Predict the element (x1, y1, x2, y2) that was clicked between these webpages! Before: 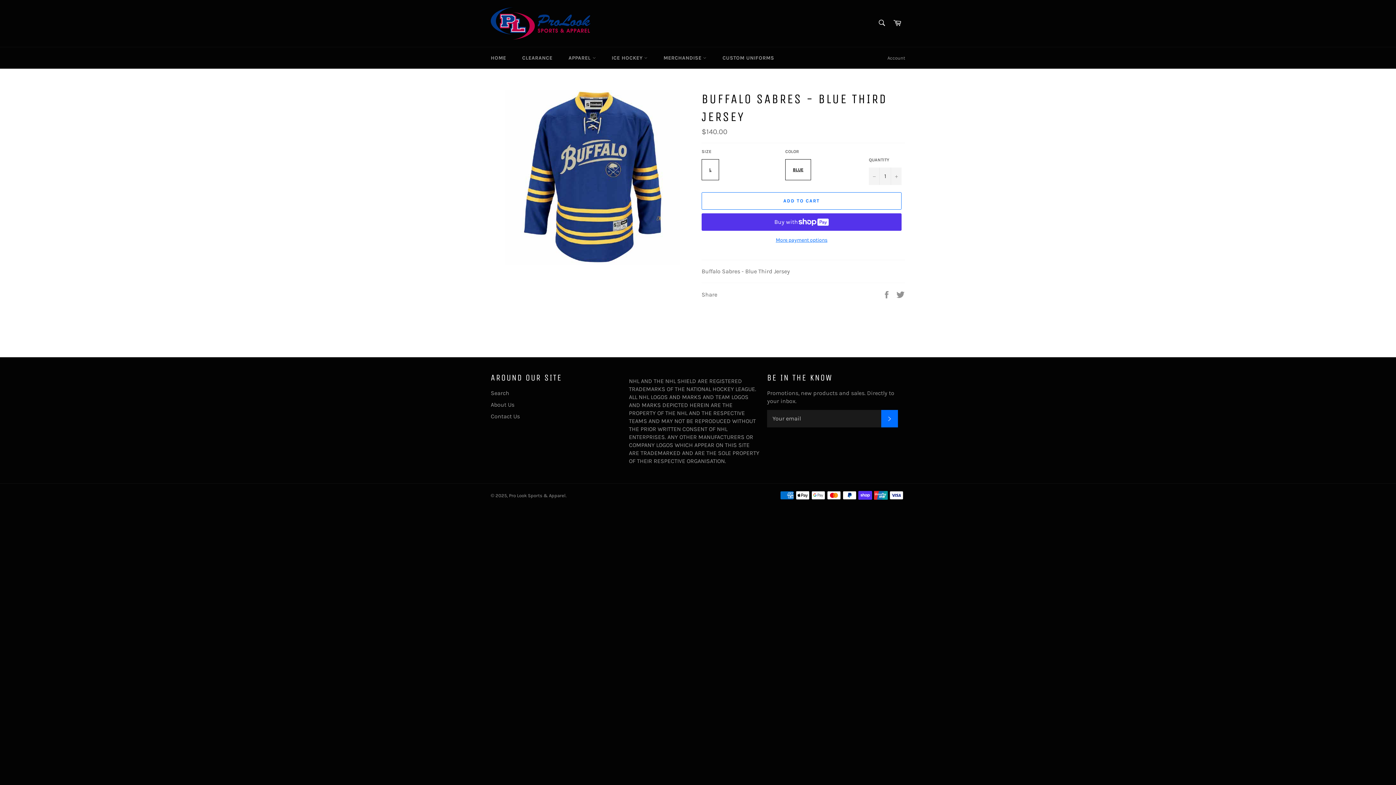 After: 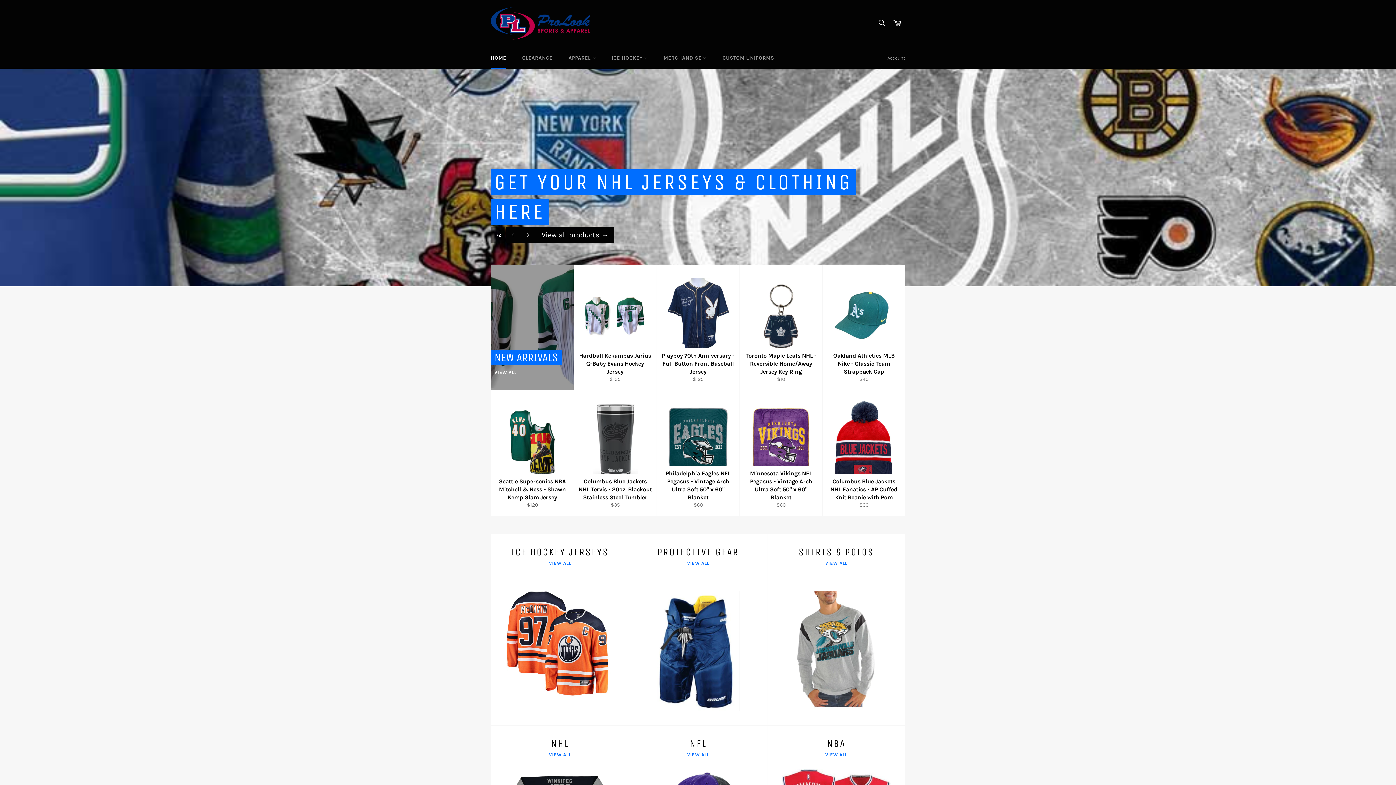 Action: bbox: (490, 7, 590, 39)